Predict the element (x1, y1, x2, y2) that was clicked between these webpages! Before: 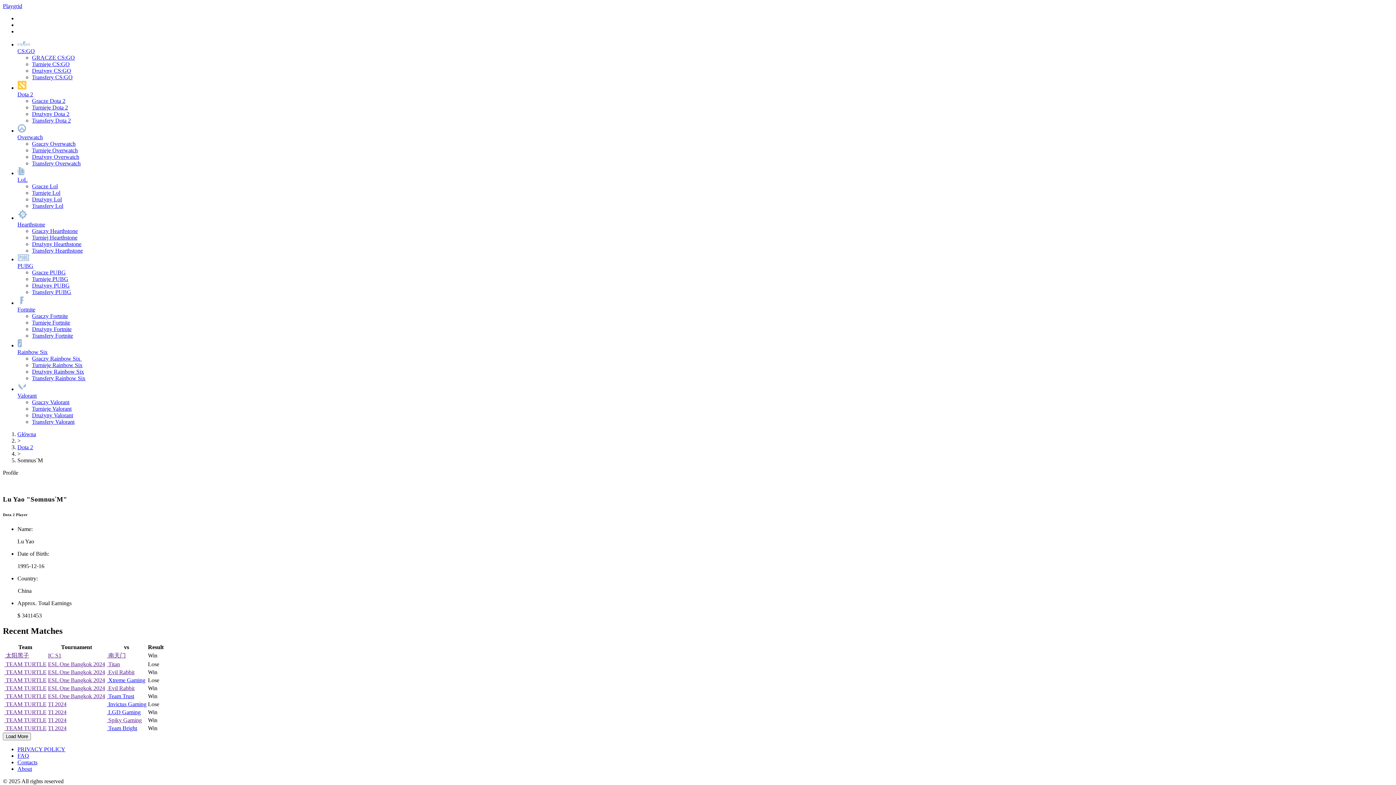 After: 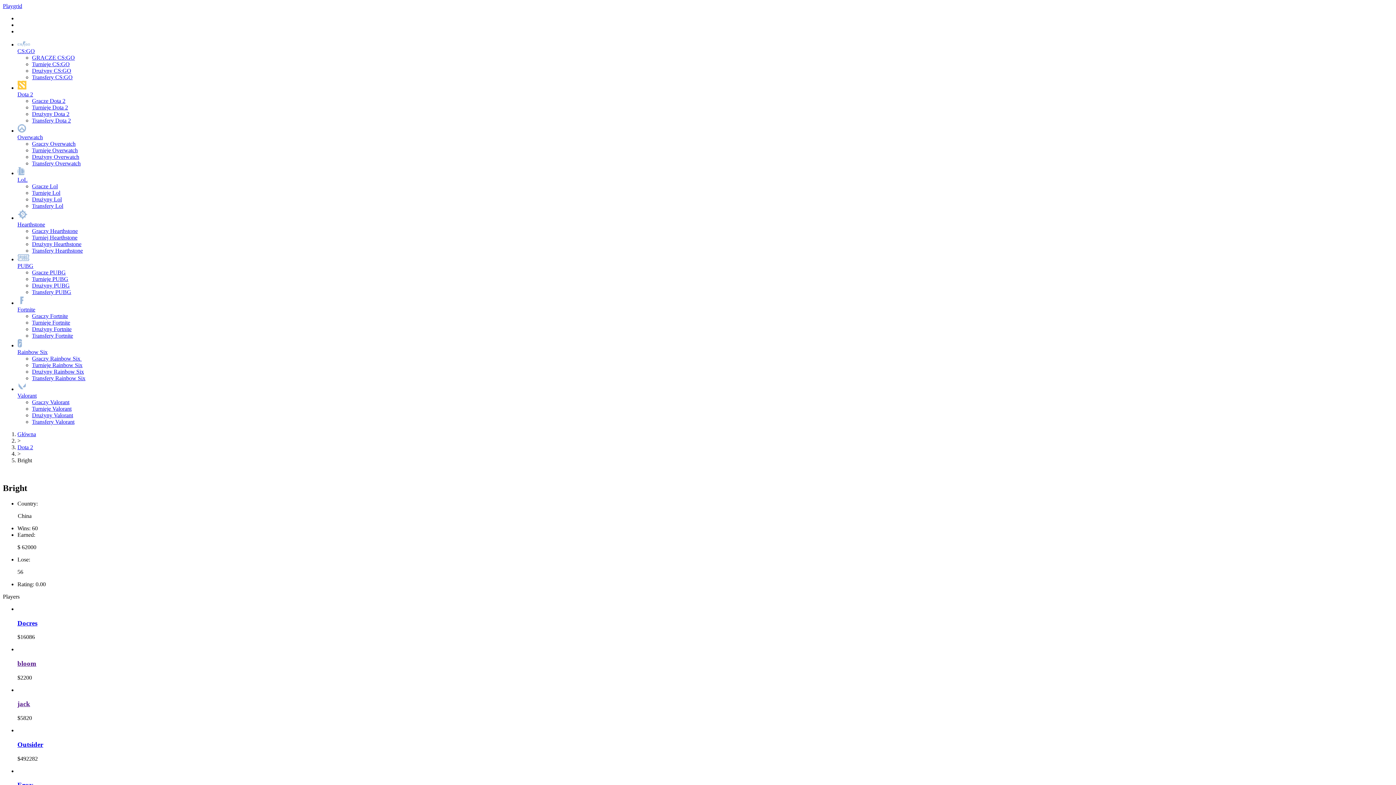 Action: bbox: (106, 725, 137, 731) label:  Team Bright